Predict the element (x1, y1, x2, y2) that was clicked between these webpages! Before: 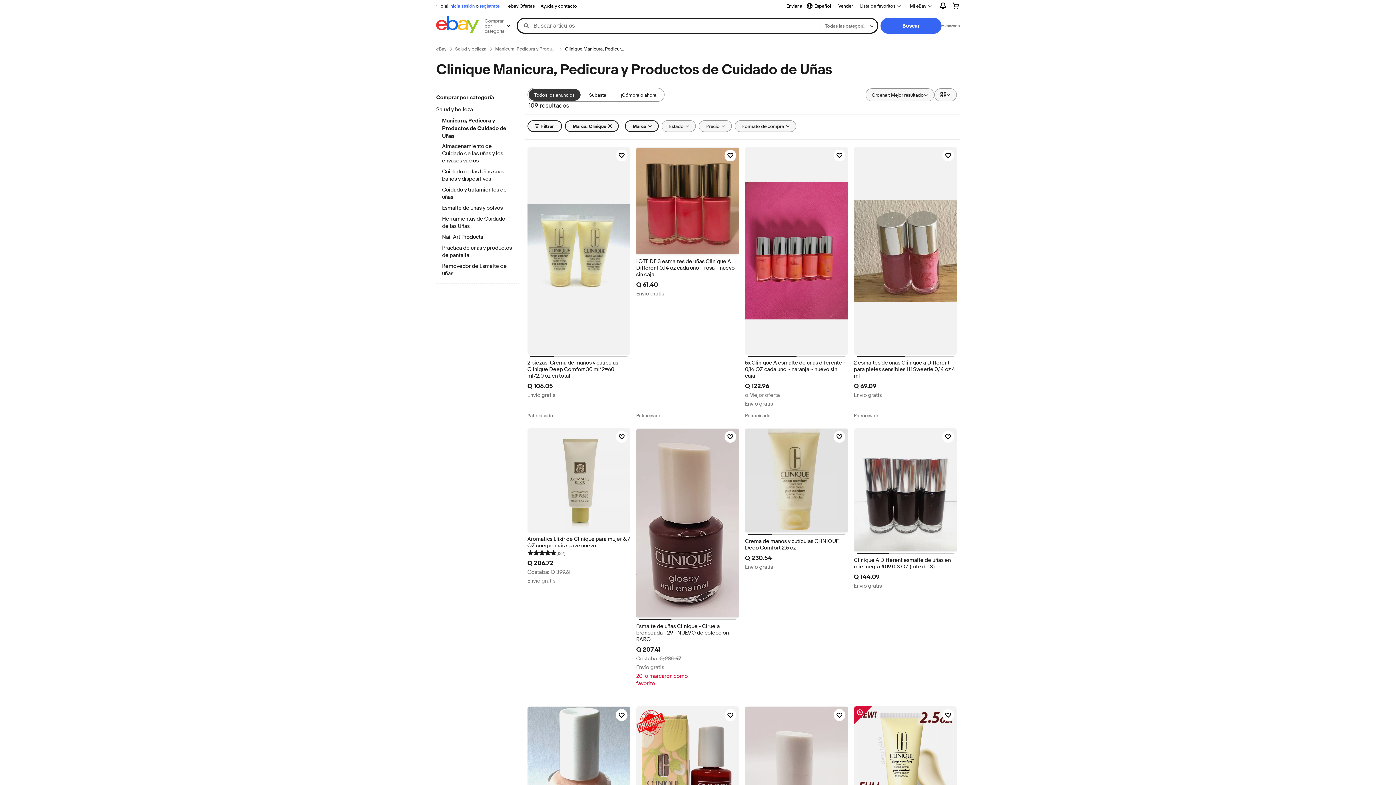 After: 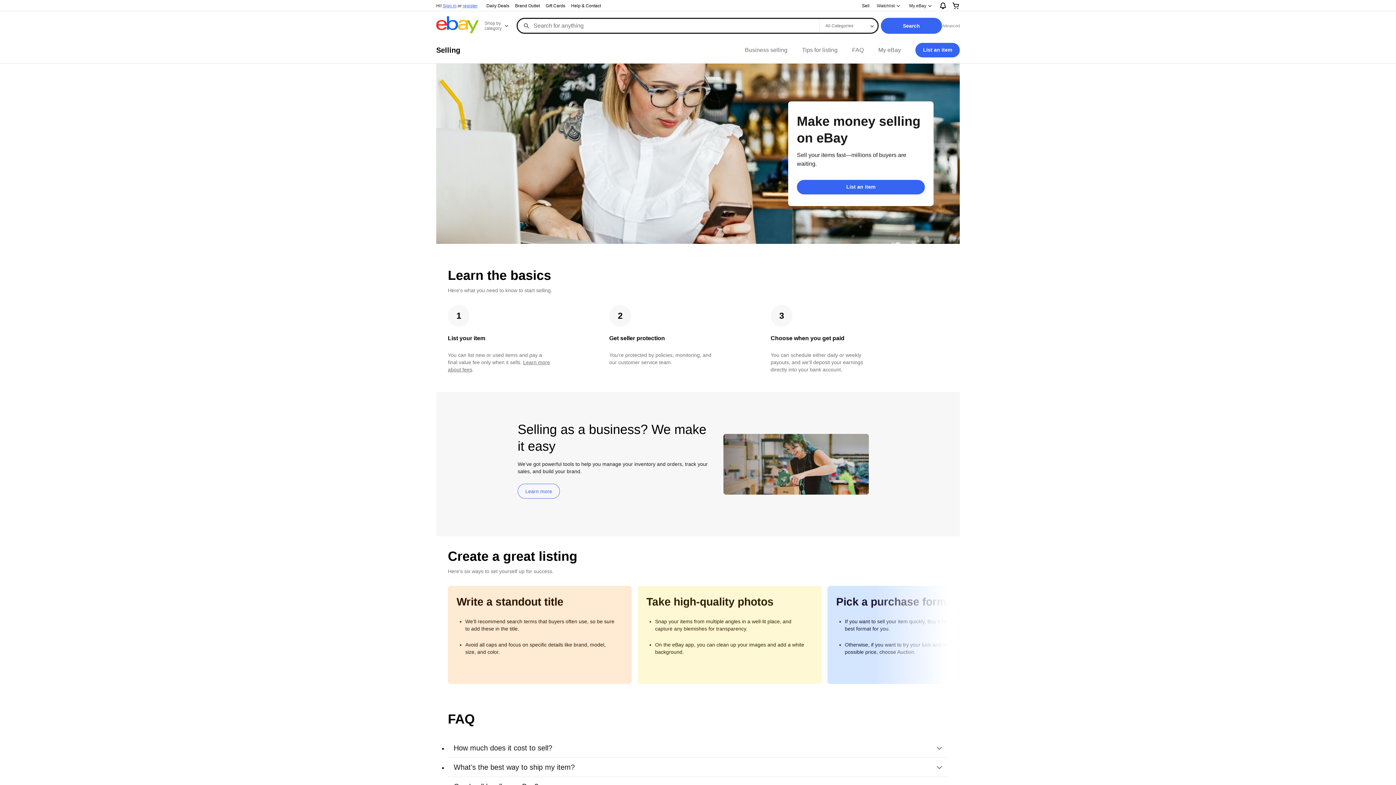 Action: label: Vender bbox: (835, 1, 856, 10)